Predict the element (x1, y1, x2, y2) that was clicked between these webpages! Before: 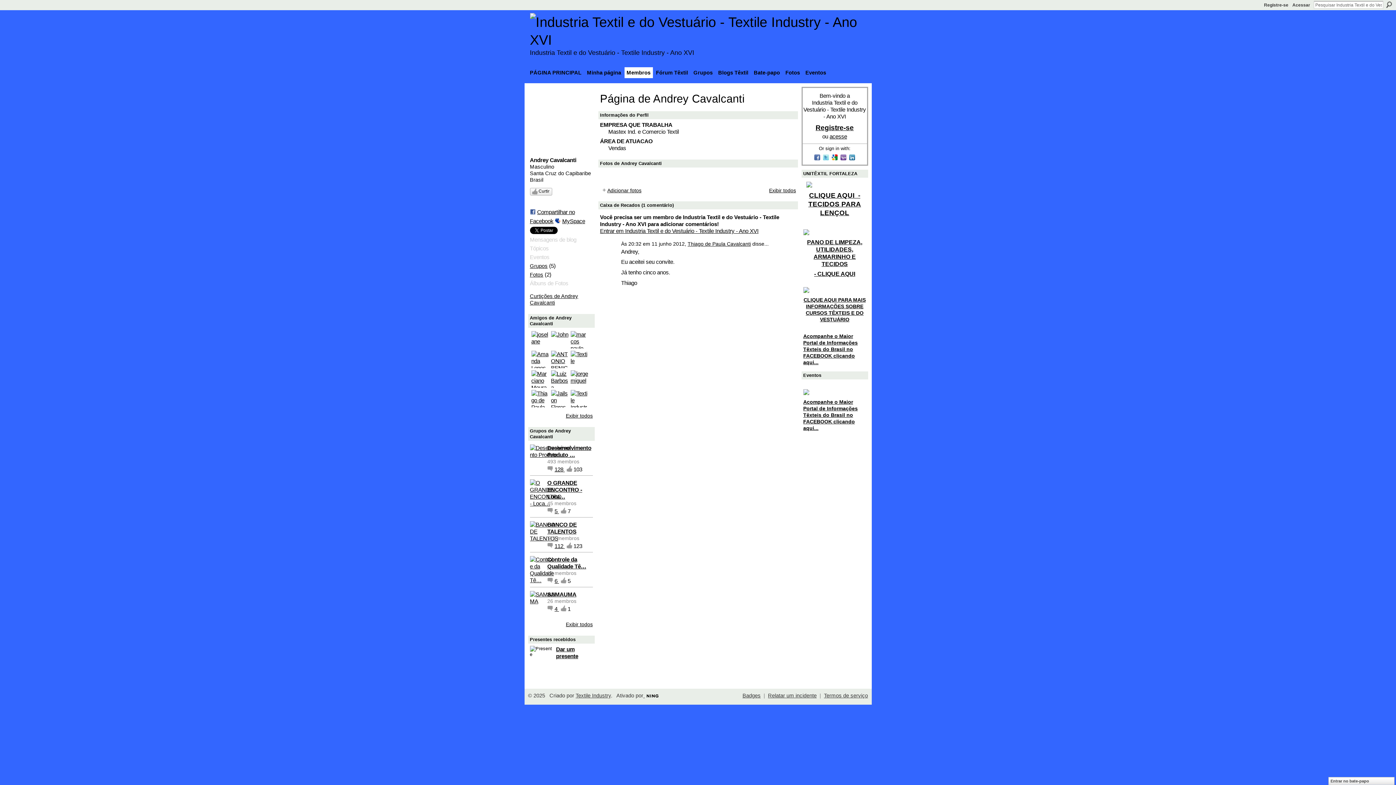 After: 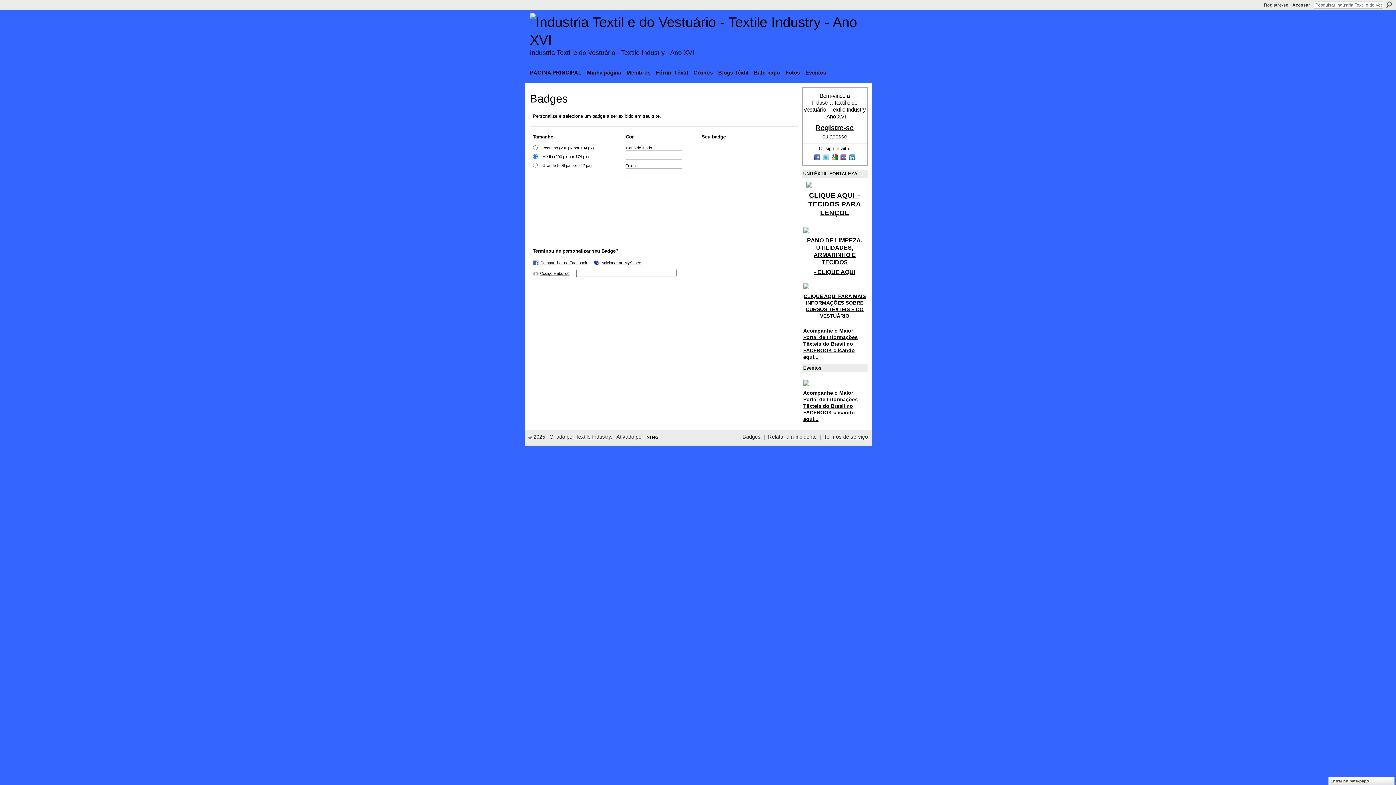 Action: label: Badges bbox: (742, 693, 760, 698)